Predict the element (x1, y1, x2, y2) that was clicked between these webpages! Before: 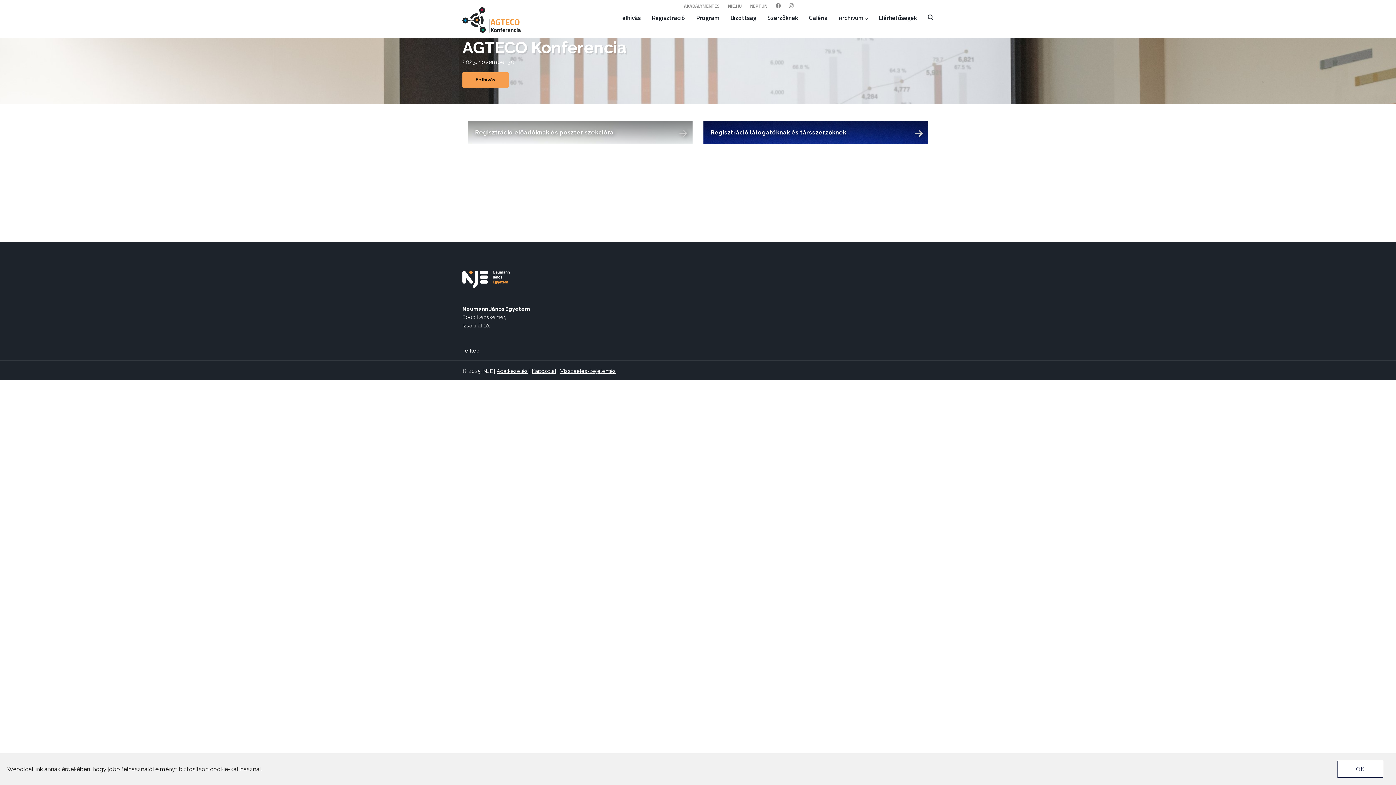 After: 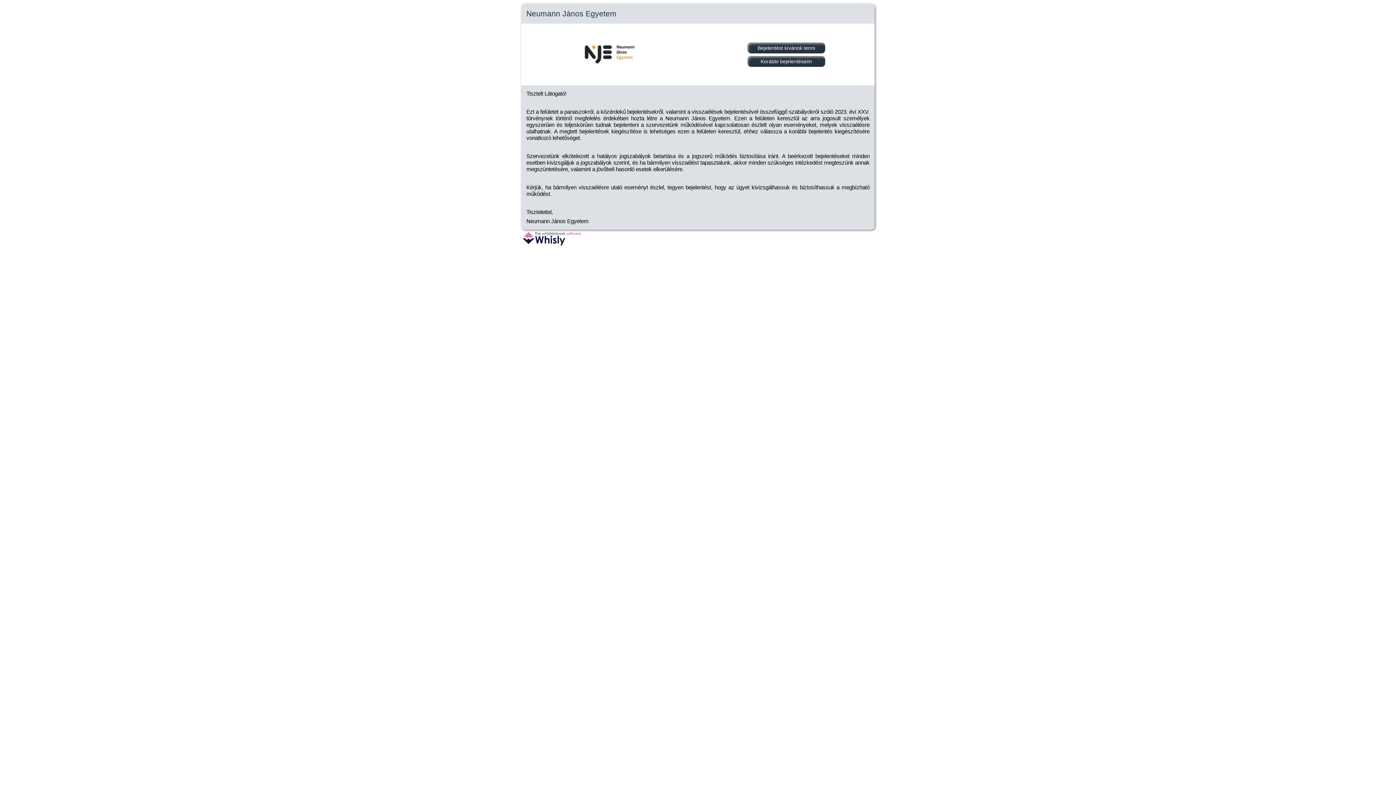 Action: label: Visszaélés-bejelentés bbox: (560, 368, 616, 374)